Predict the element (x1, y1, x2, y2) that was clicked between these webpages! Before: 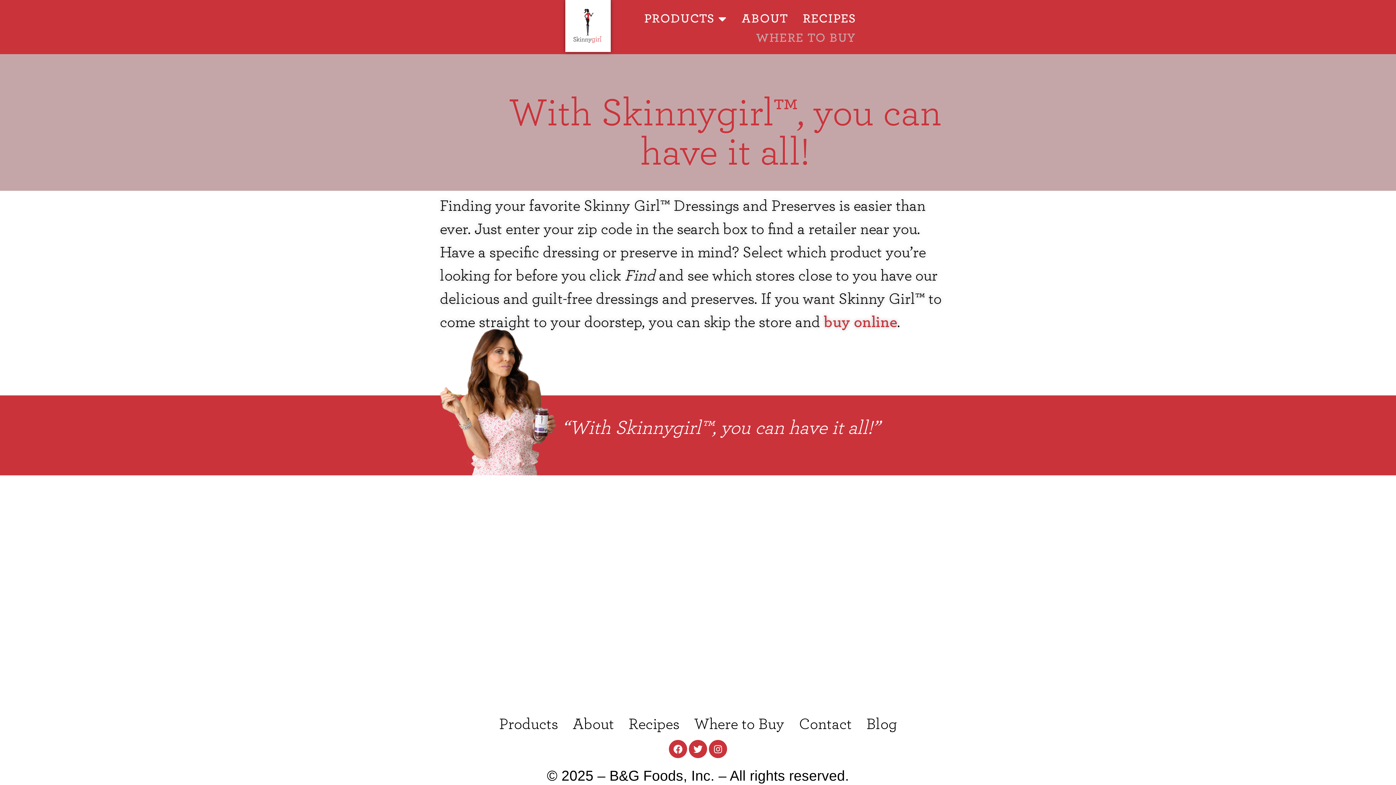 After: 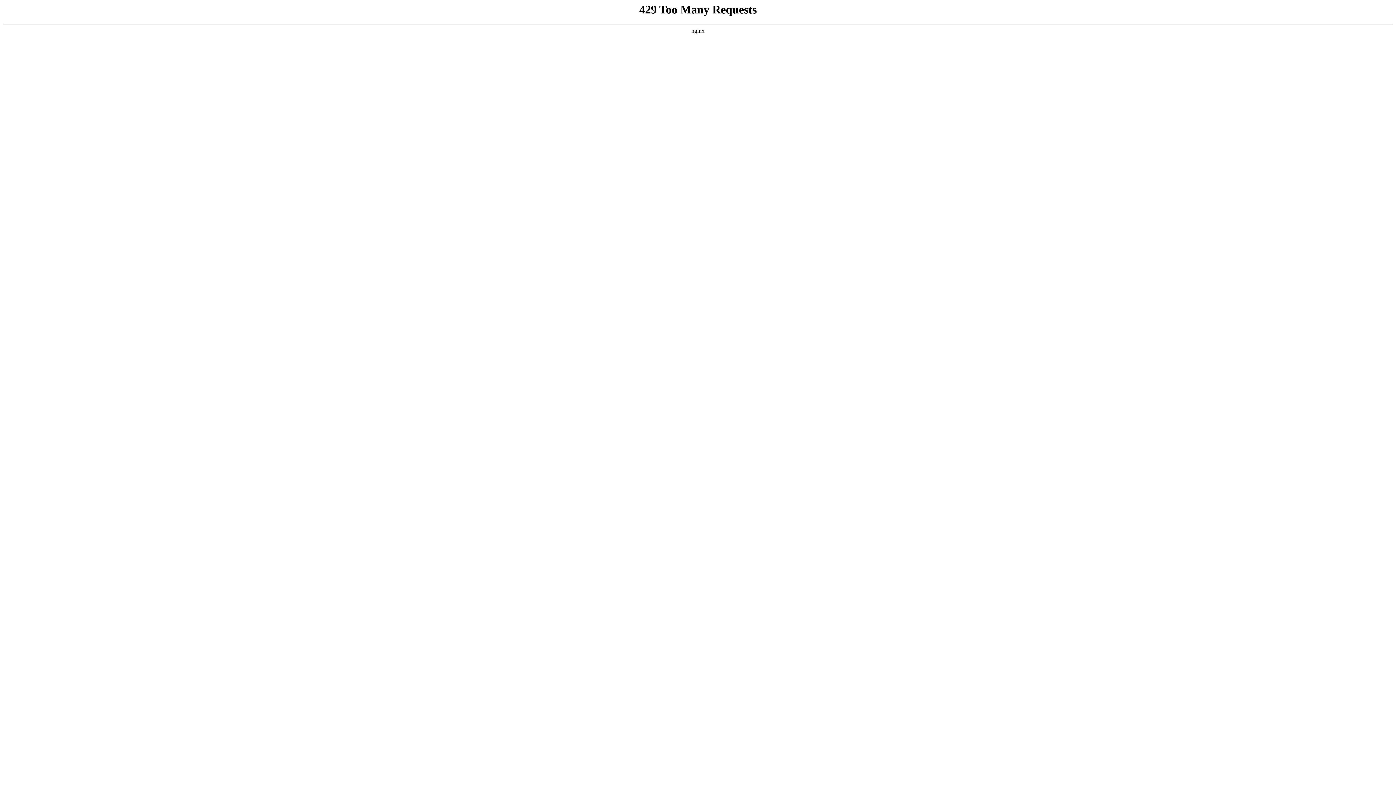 Action: label: Recipes bbox: (621, 716, 686, 733)